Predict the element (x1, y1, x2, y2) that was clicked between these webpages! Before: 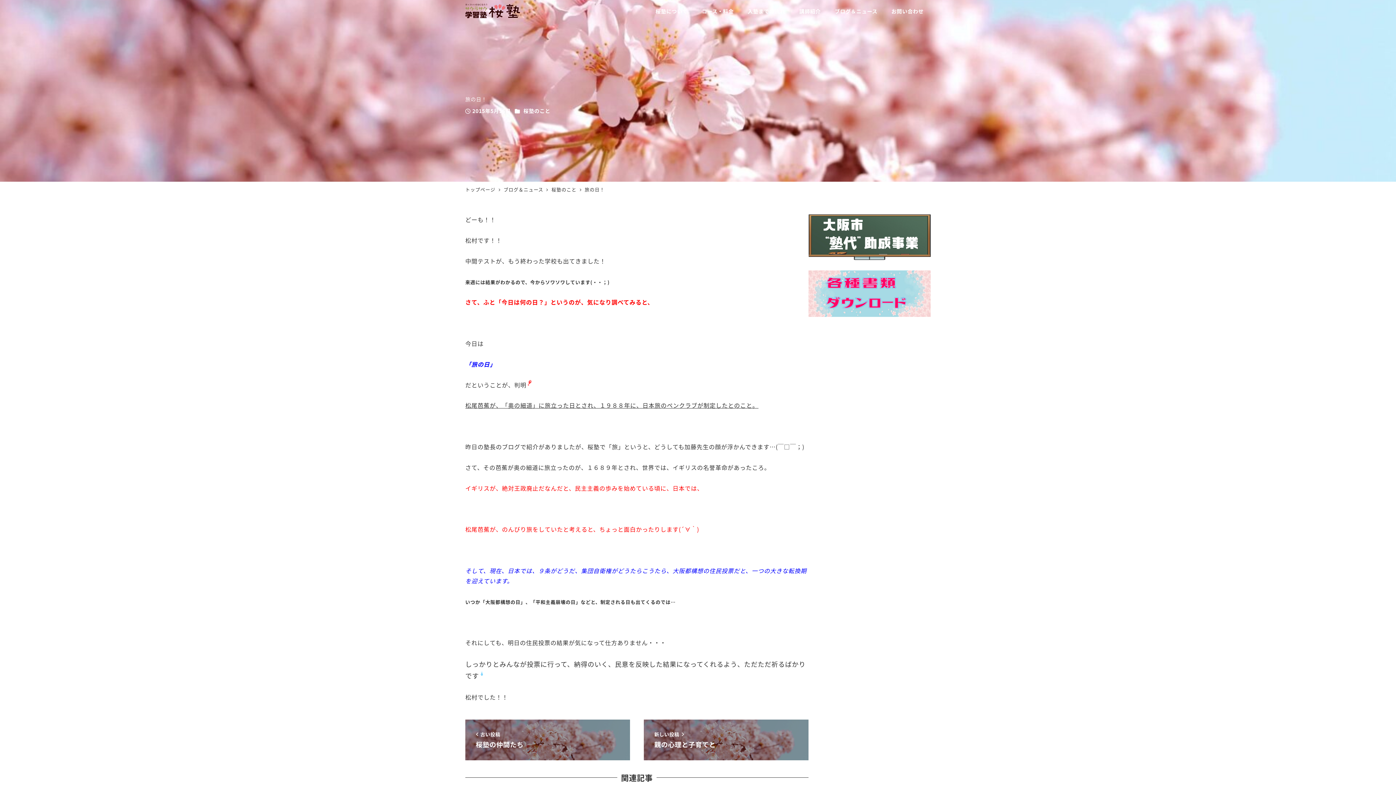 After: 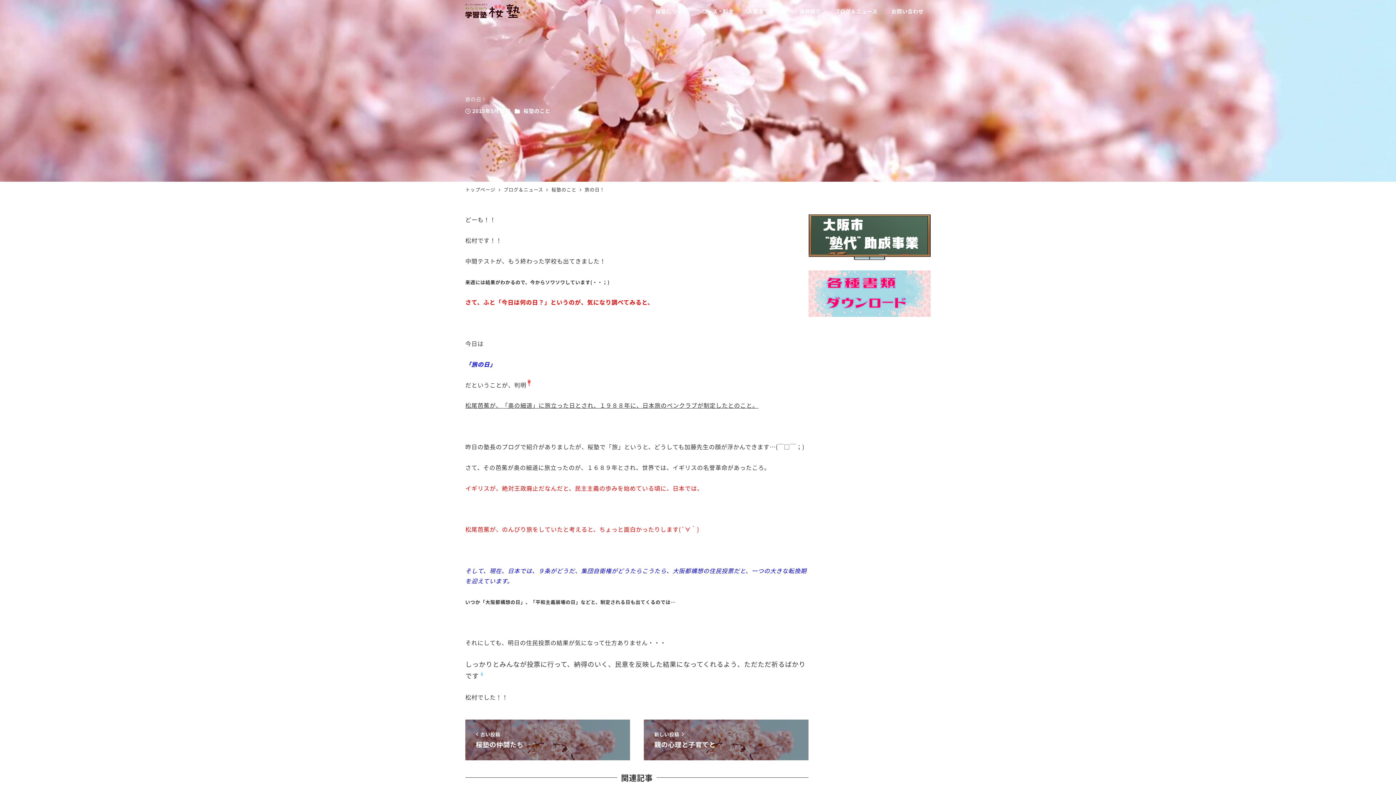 Action: bbox: (584, 186, 604, 192) label: 旅の日！